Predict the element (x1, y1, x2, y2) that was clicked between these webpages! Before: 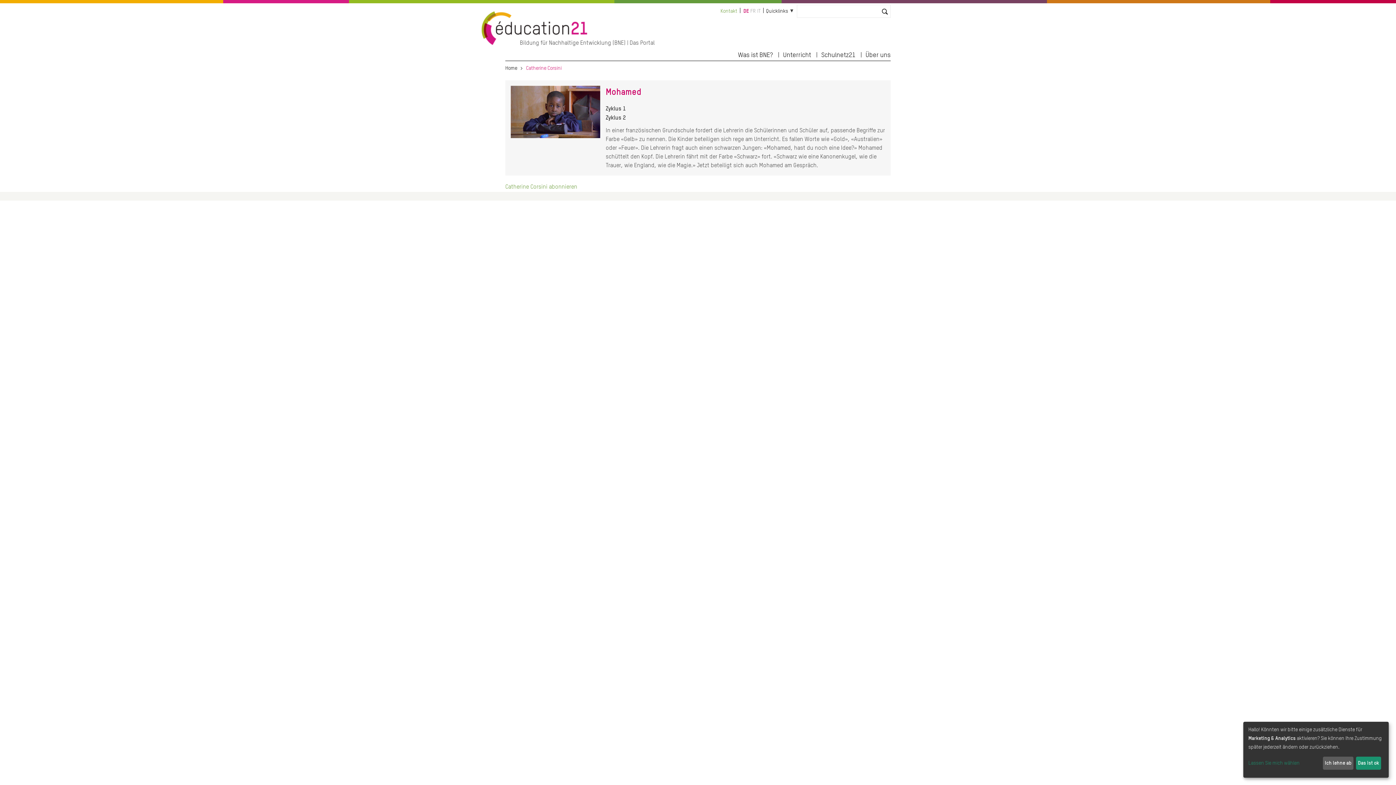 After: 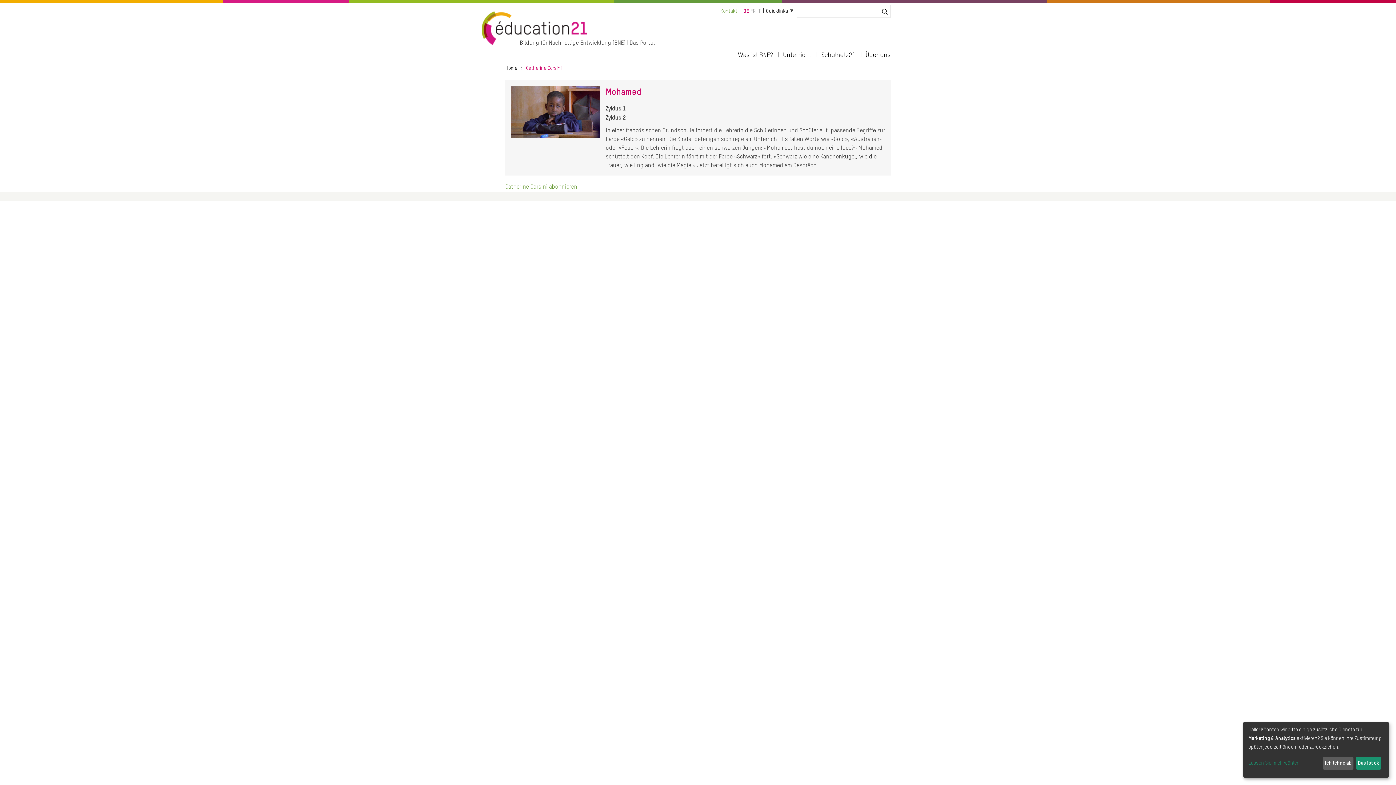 Action: bbox: (766, 6, 788, 15) label: Quicklinks